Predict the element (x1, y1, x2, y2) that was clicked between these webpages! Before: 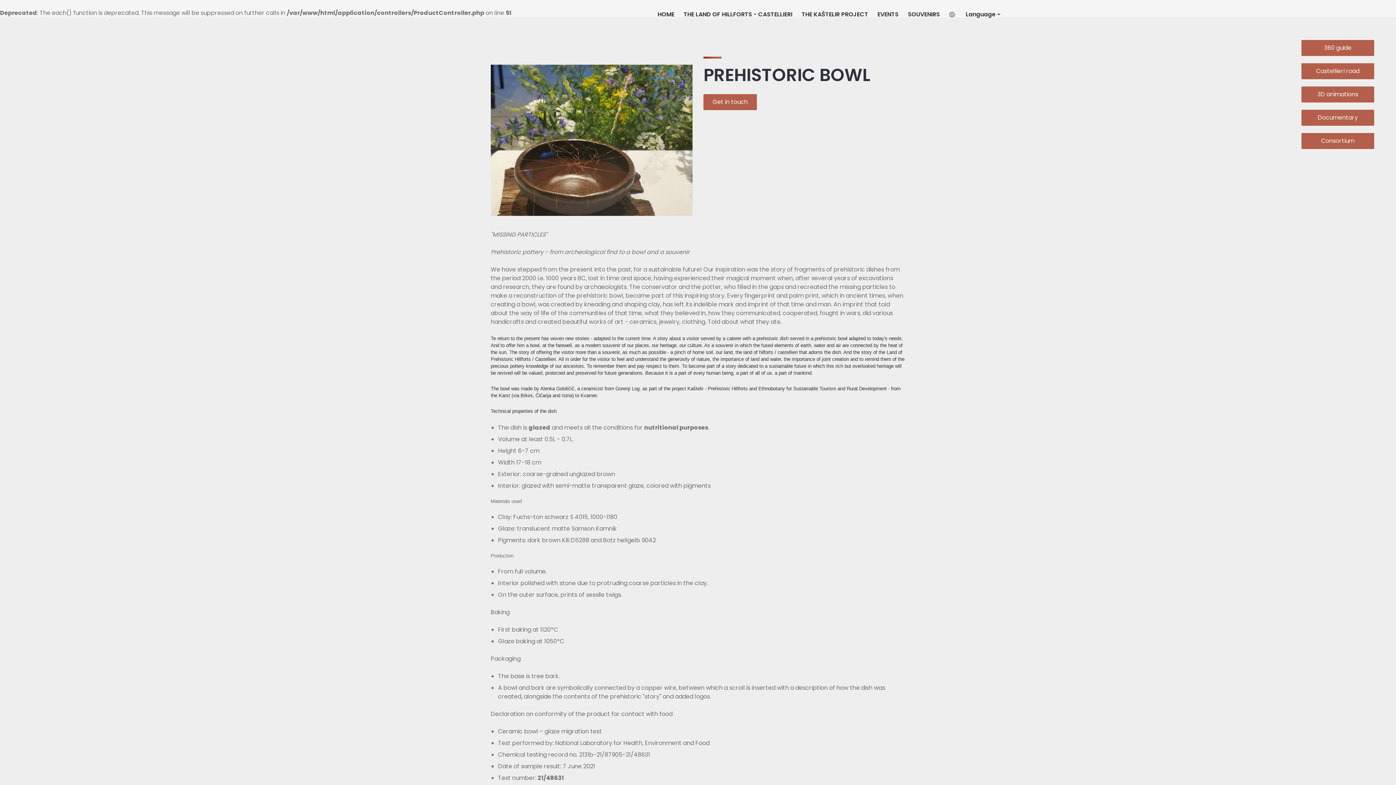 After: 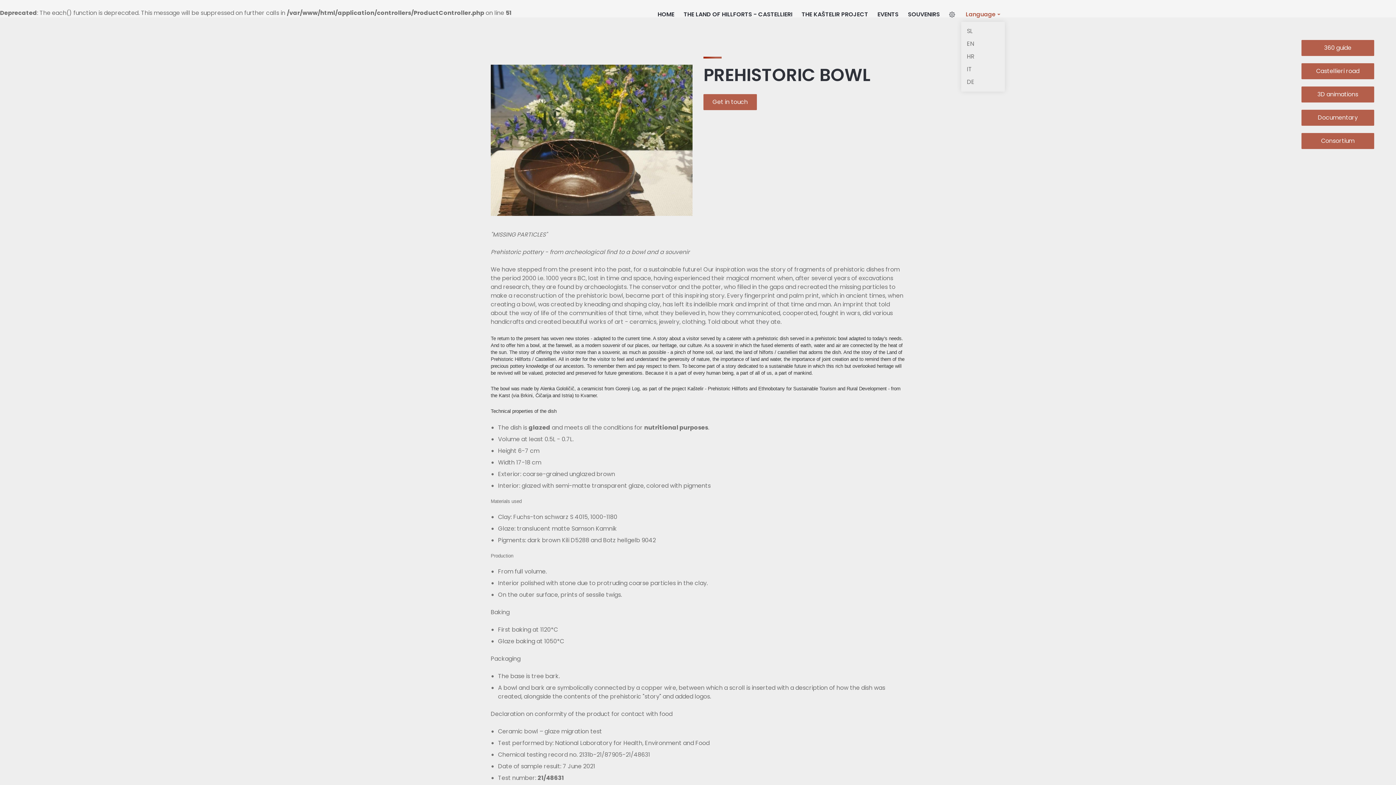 Action: label: Language bbox: (961, 7, 1005, 21)